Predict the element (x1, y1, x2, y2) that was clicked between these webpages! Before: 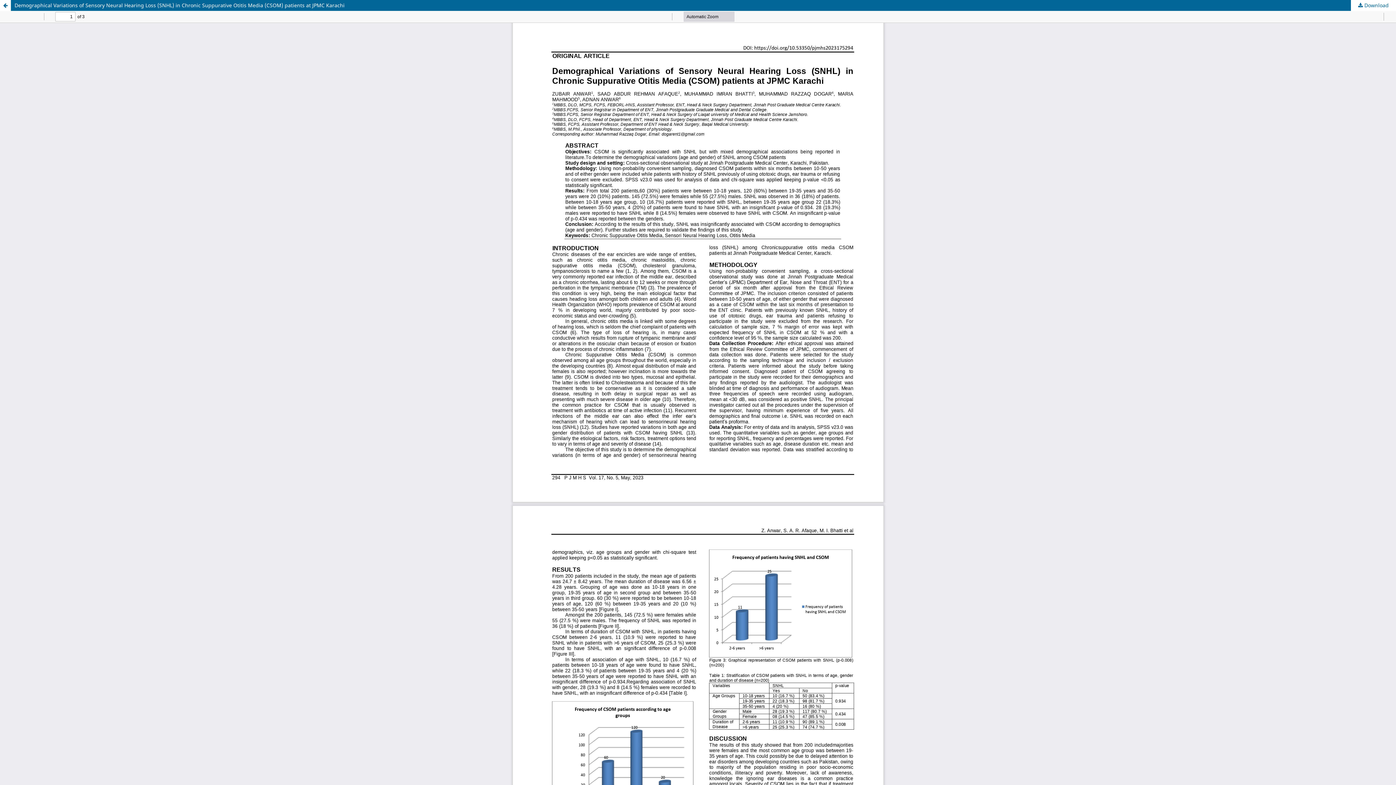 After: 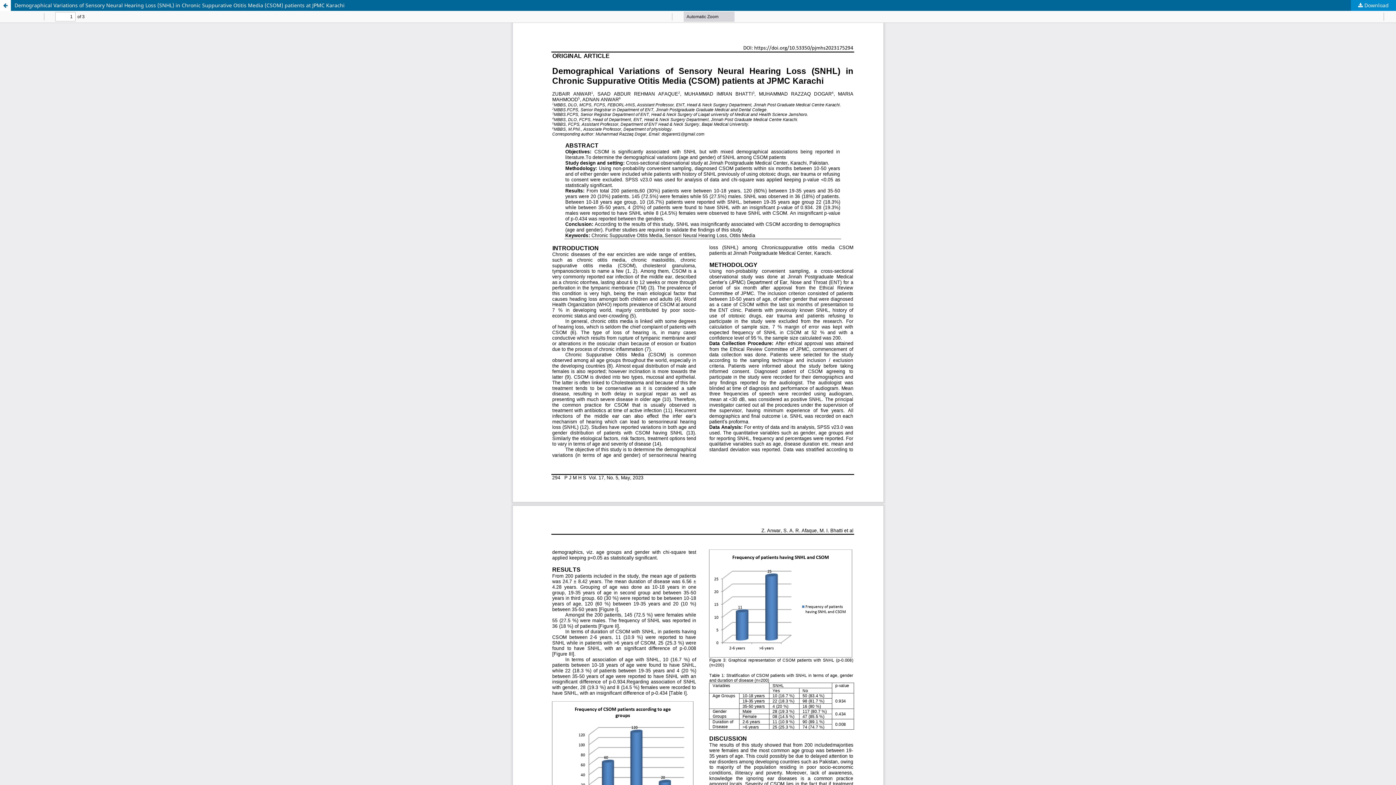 Action: label:  Download bbox: (1351, 0, 1396, 10)